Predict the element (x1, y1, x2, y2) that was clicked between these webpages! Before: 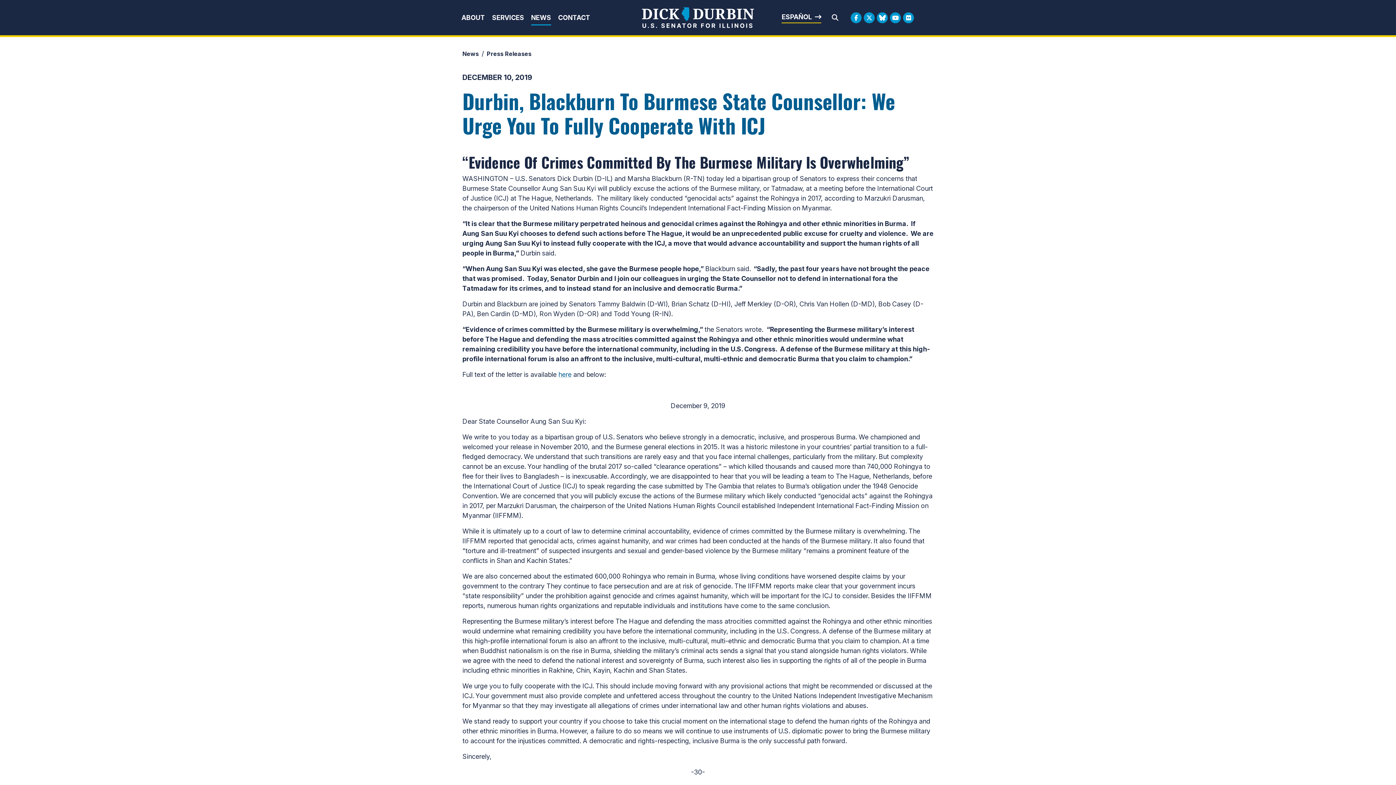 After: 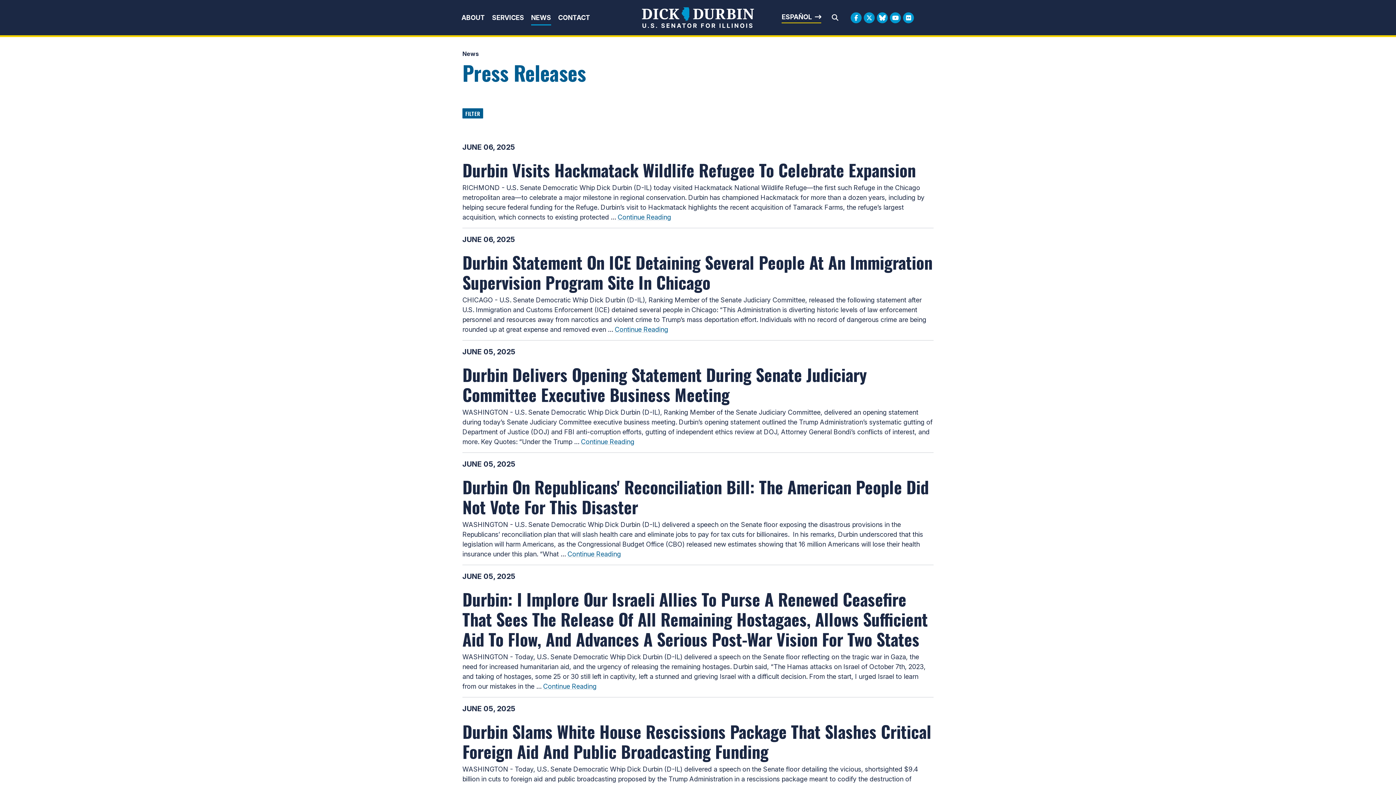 Action: label: Press Releases bbox: (486, 50, 531, 57)